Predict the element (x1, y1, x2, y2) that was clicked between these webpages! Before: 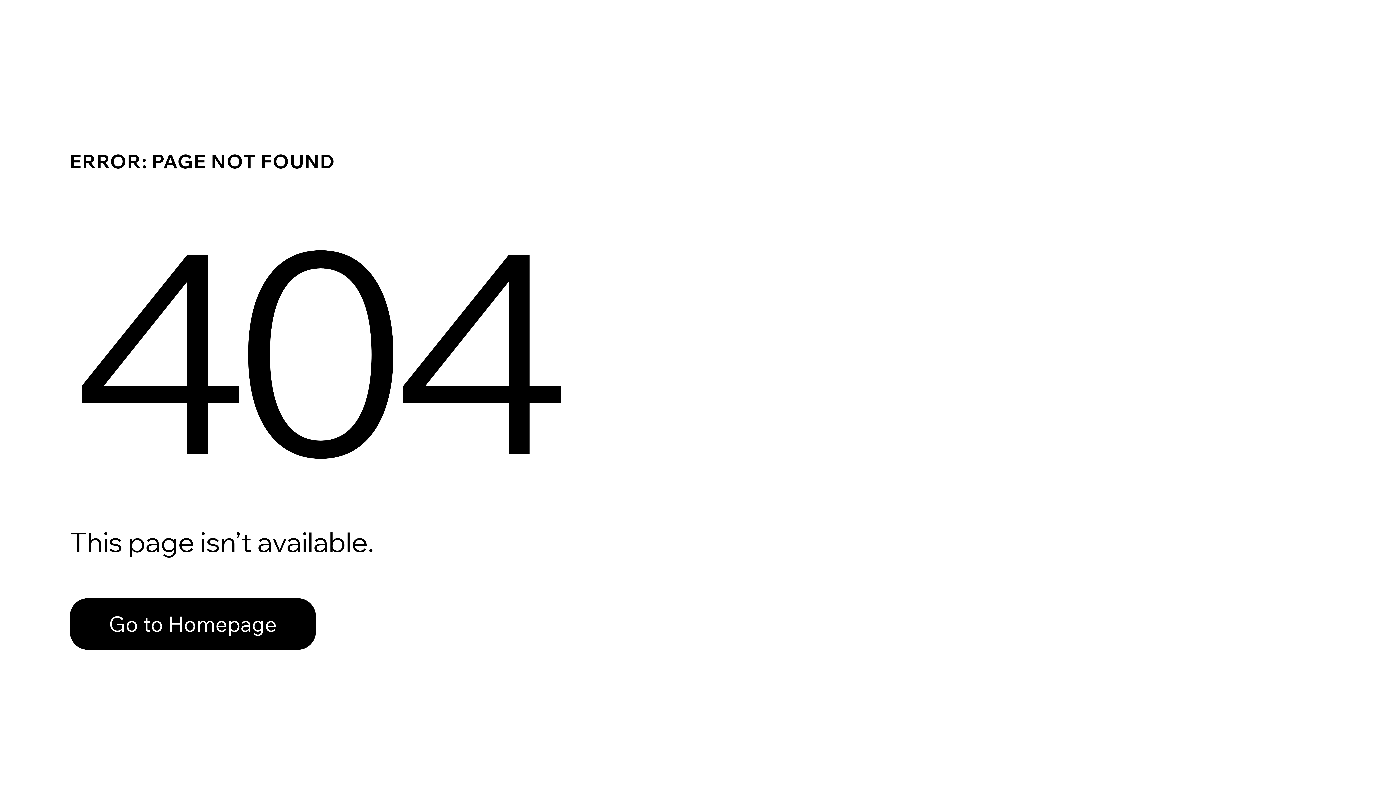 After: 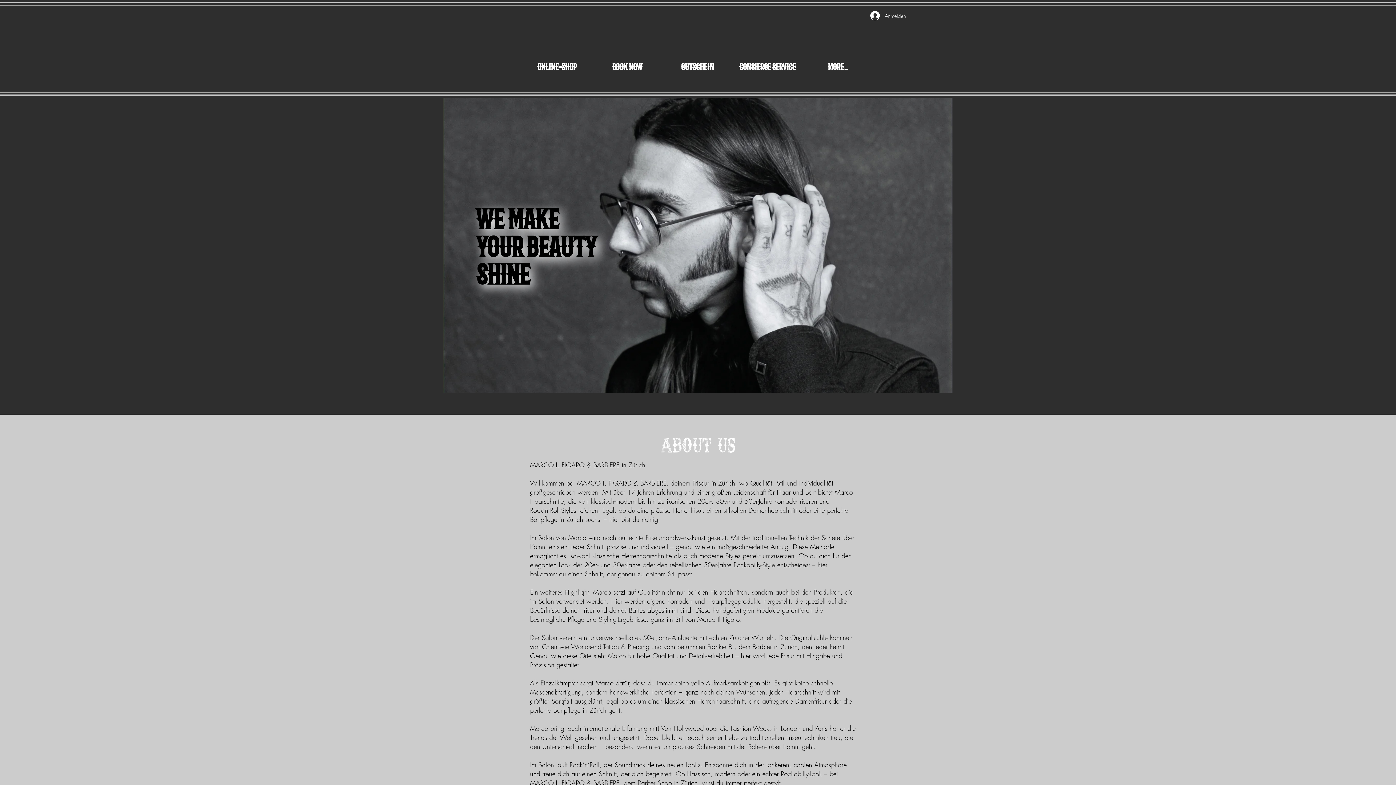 Action: bbox: (69, 598, 316, 650) label: Go to Homepage